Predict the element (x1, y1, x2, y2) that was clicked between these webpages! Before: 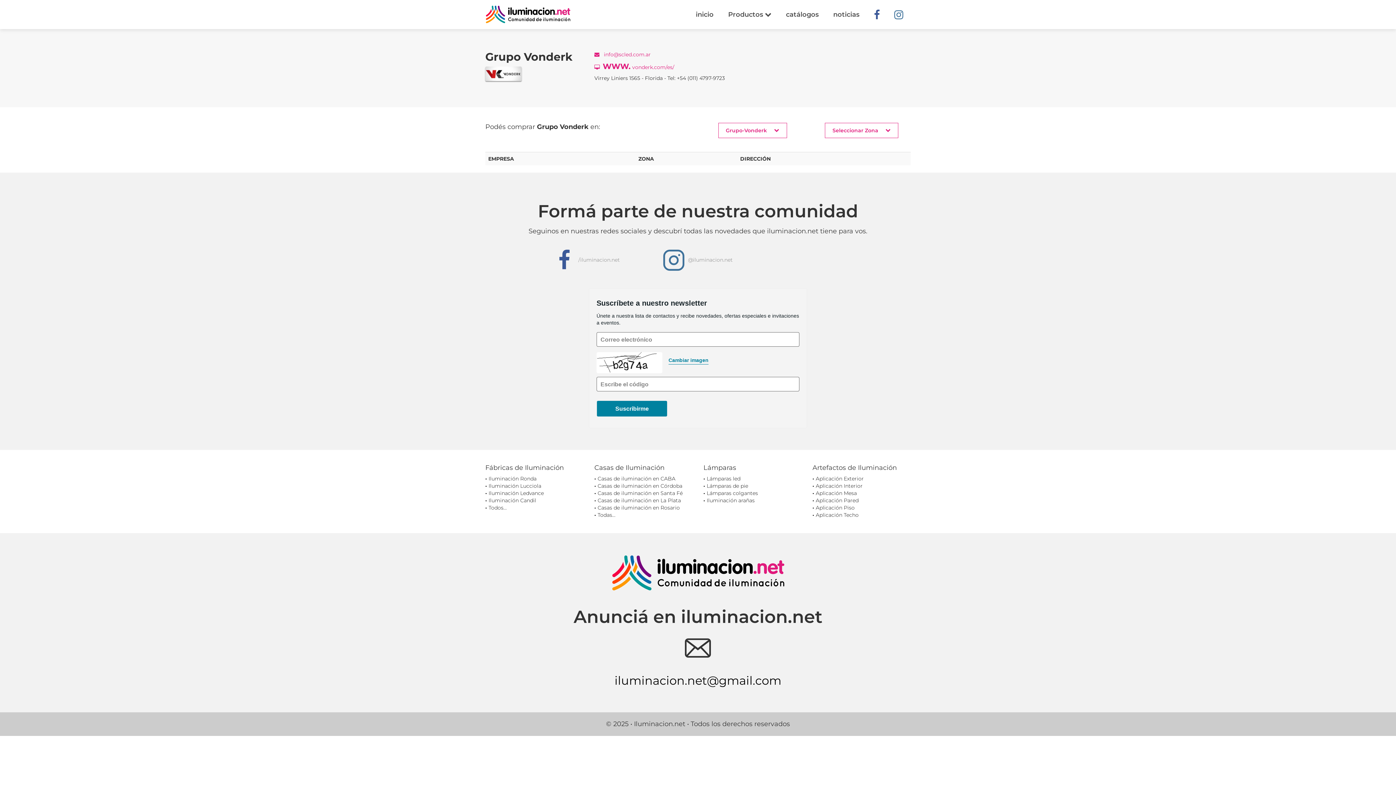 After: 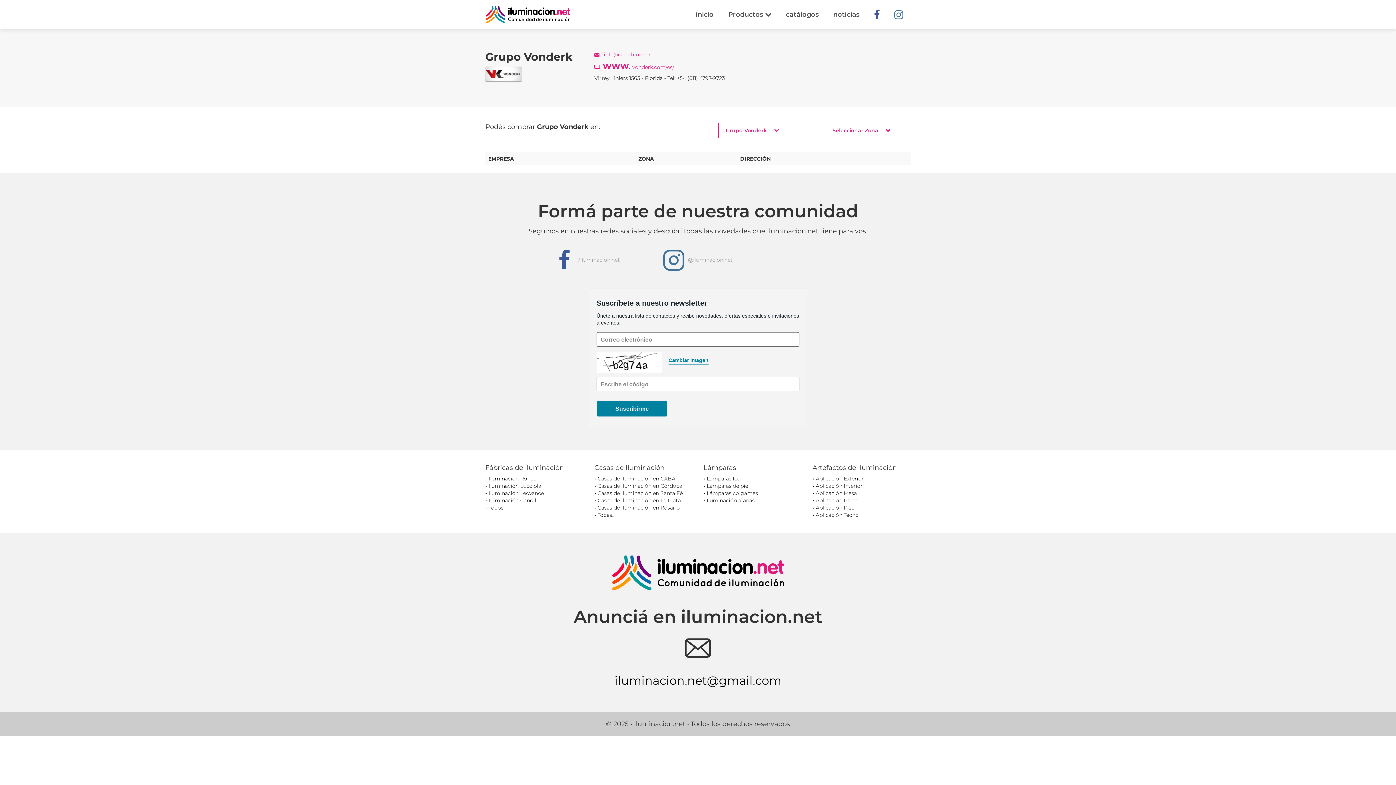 Action: bbox: (614, 673, 781, 688) label: iluminacion.net@gmail.com